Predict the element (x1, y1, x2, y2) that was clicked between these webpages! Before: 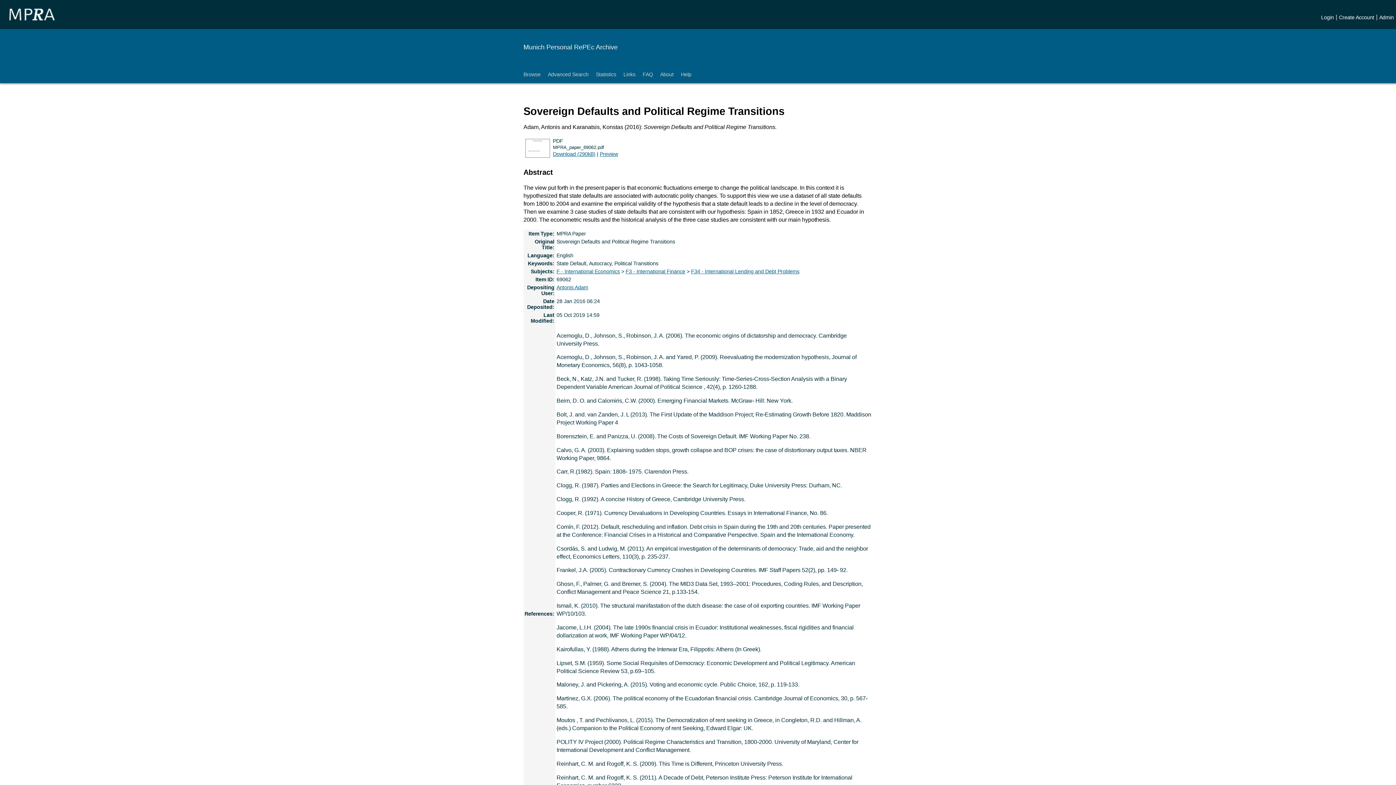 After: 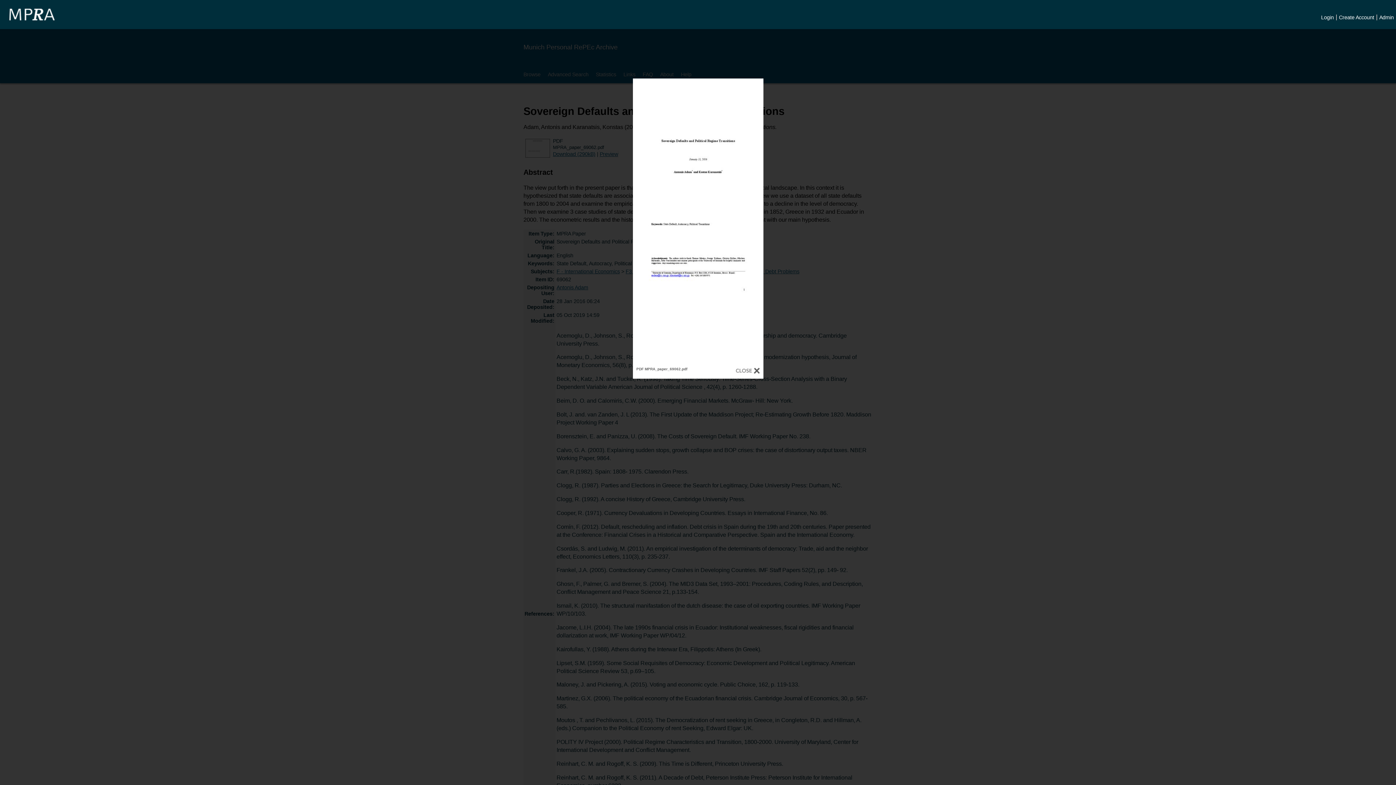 Action: label: Preview bbox: (600, 151, 618, 156)